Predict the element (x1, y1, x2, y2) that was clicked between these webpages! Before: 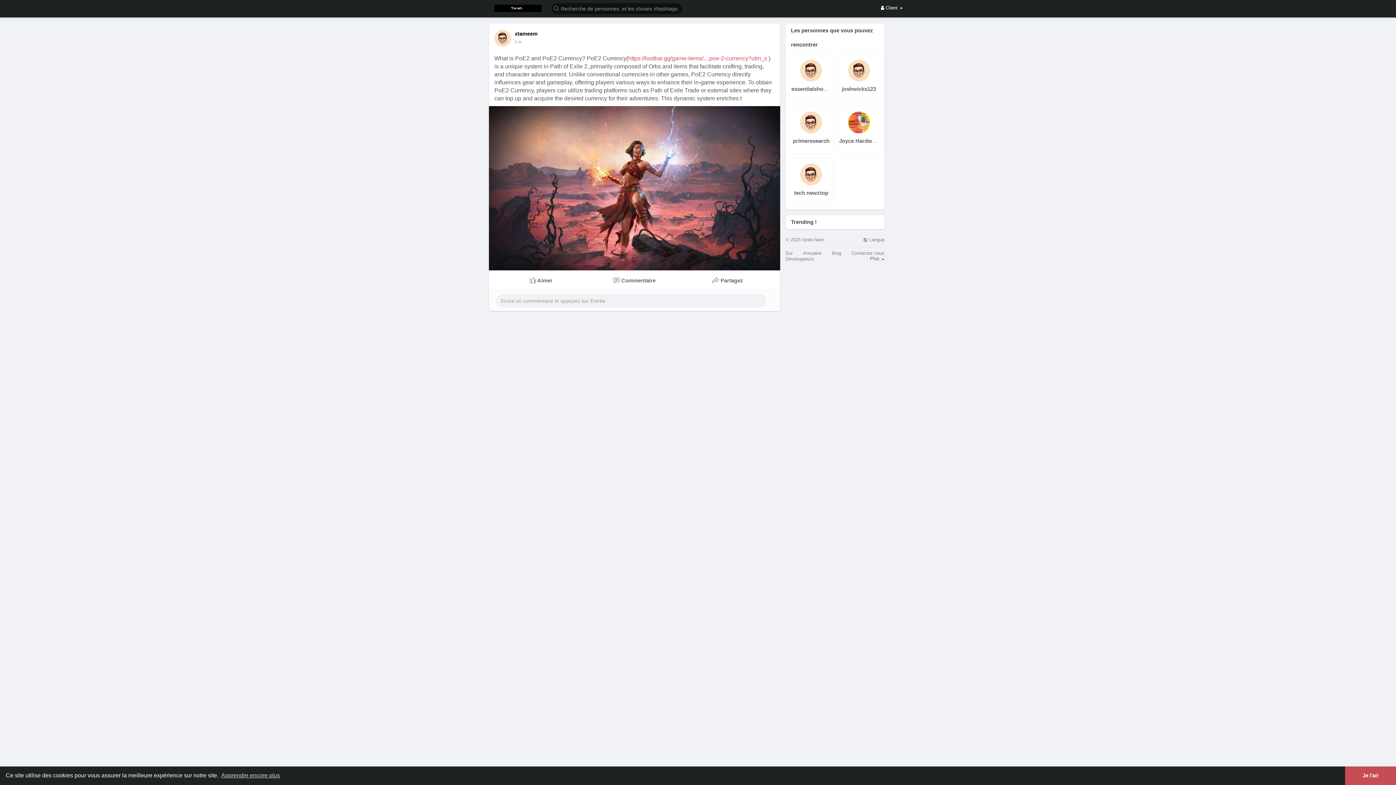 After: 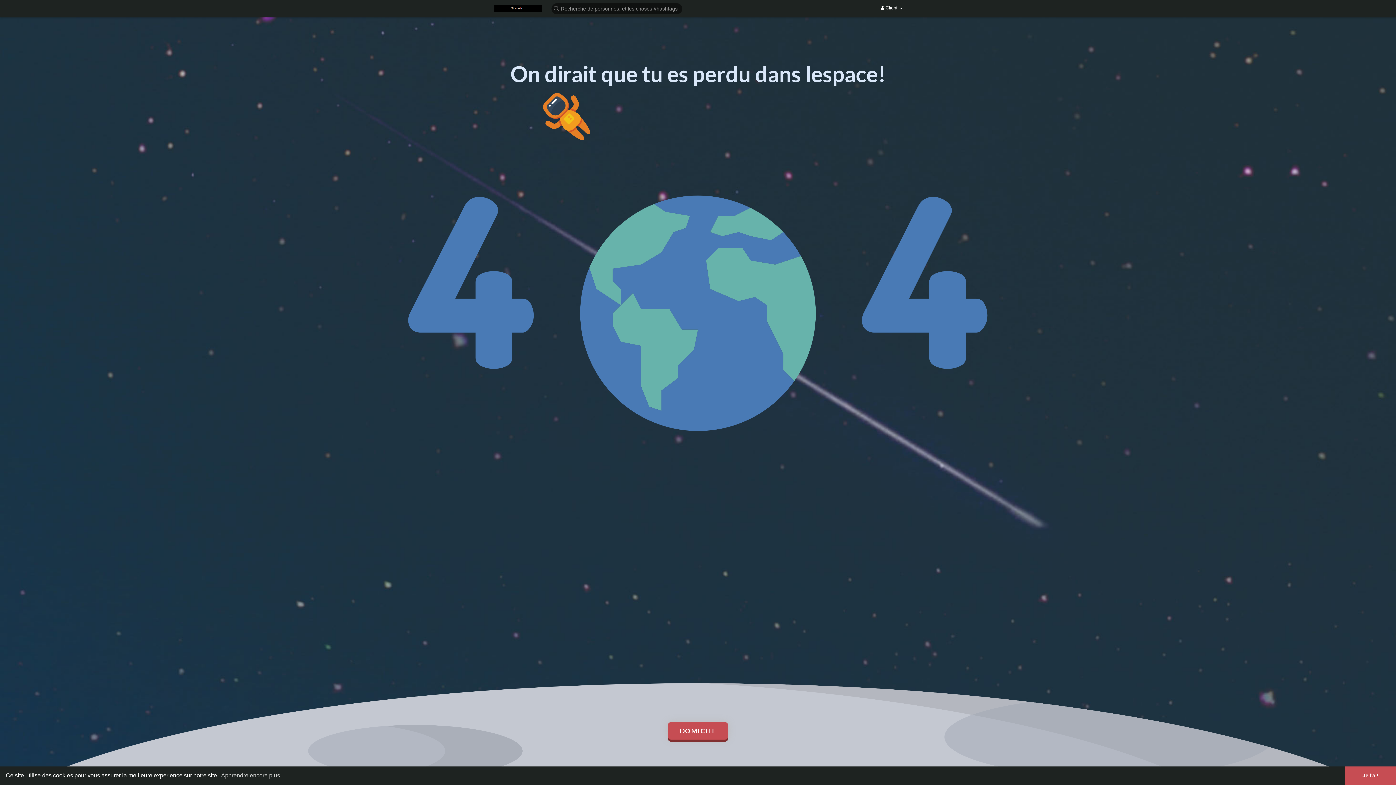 Action: label: primeresearch bbox: (791, 137, 831, 144)